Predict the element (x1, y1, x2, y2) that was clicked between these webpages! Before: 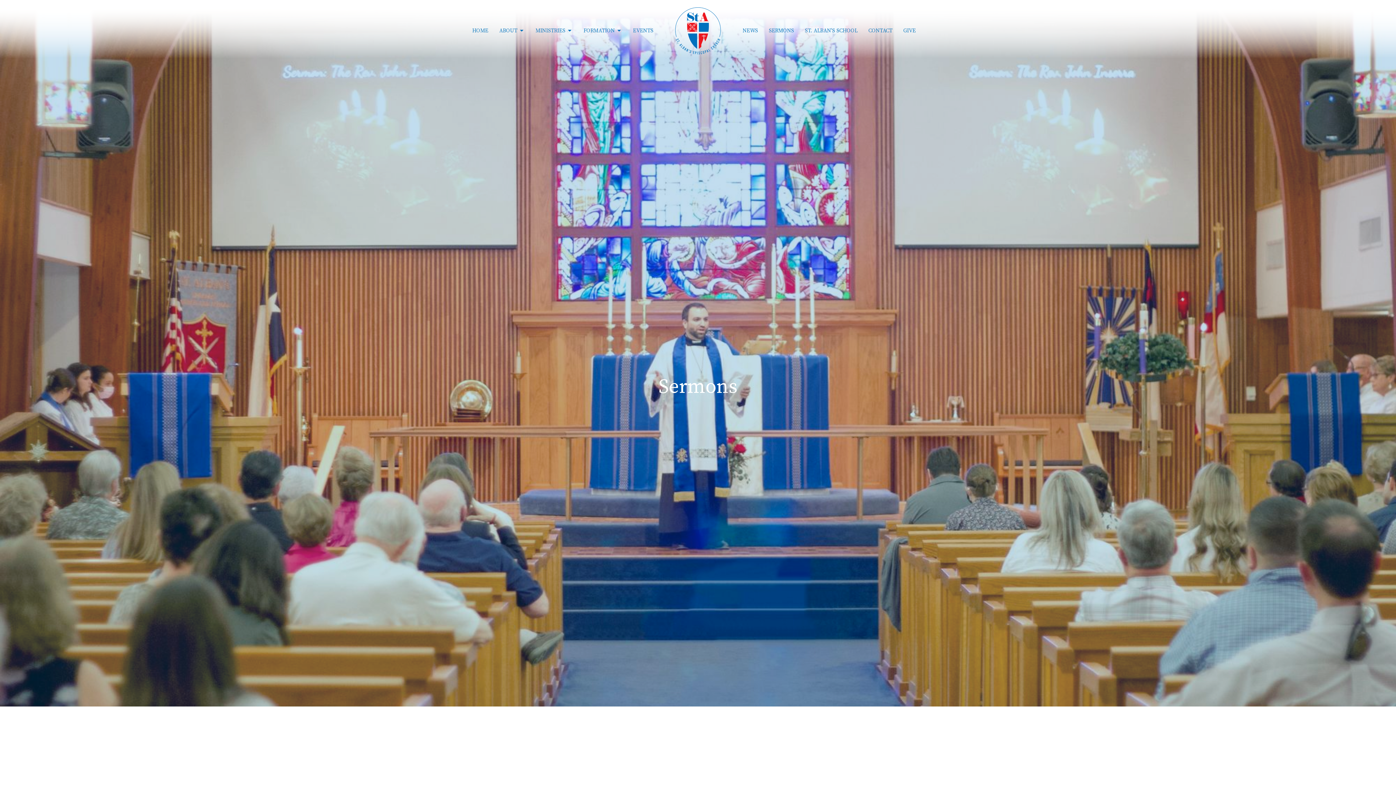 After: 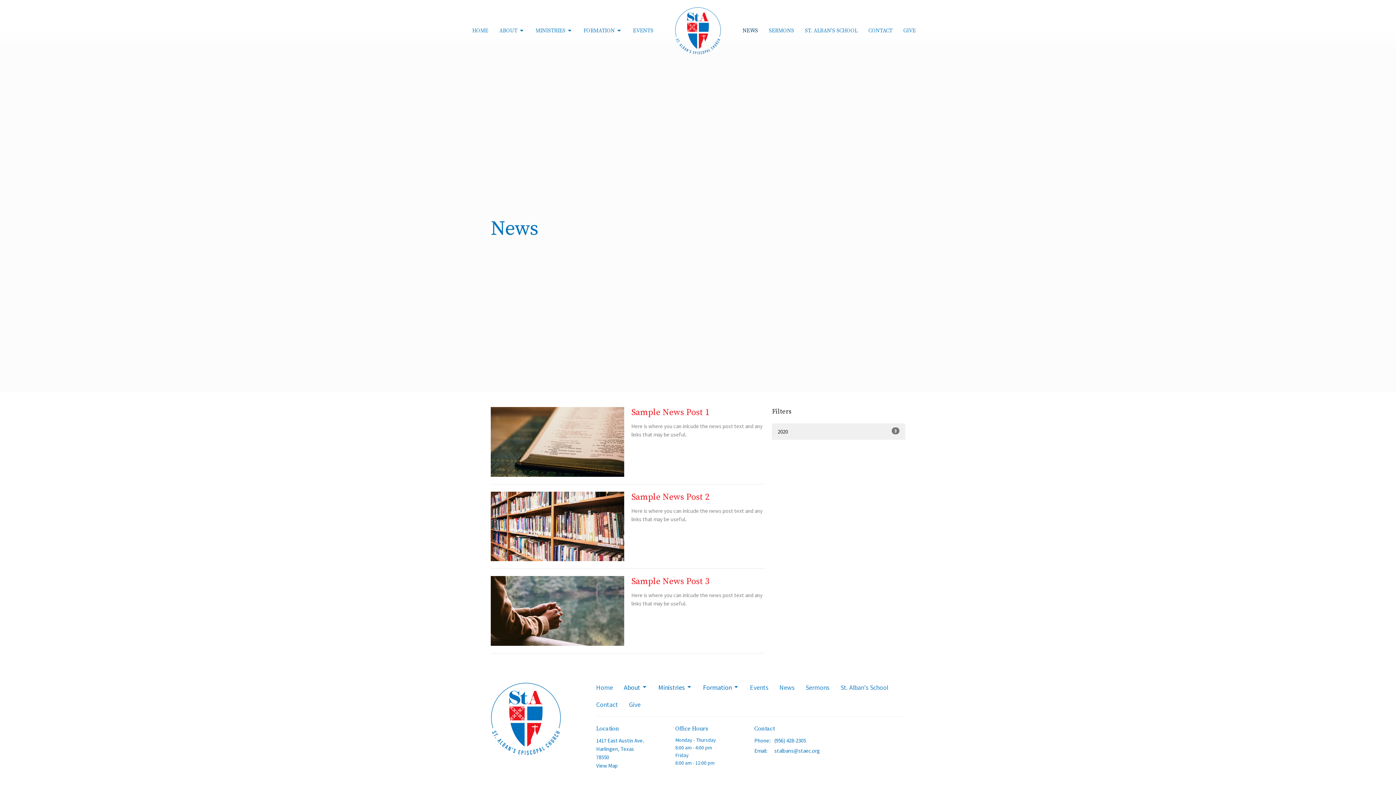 Action: bbox: (742, 24, 758, 36) label: NEWS